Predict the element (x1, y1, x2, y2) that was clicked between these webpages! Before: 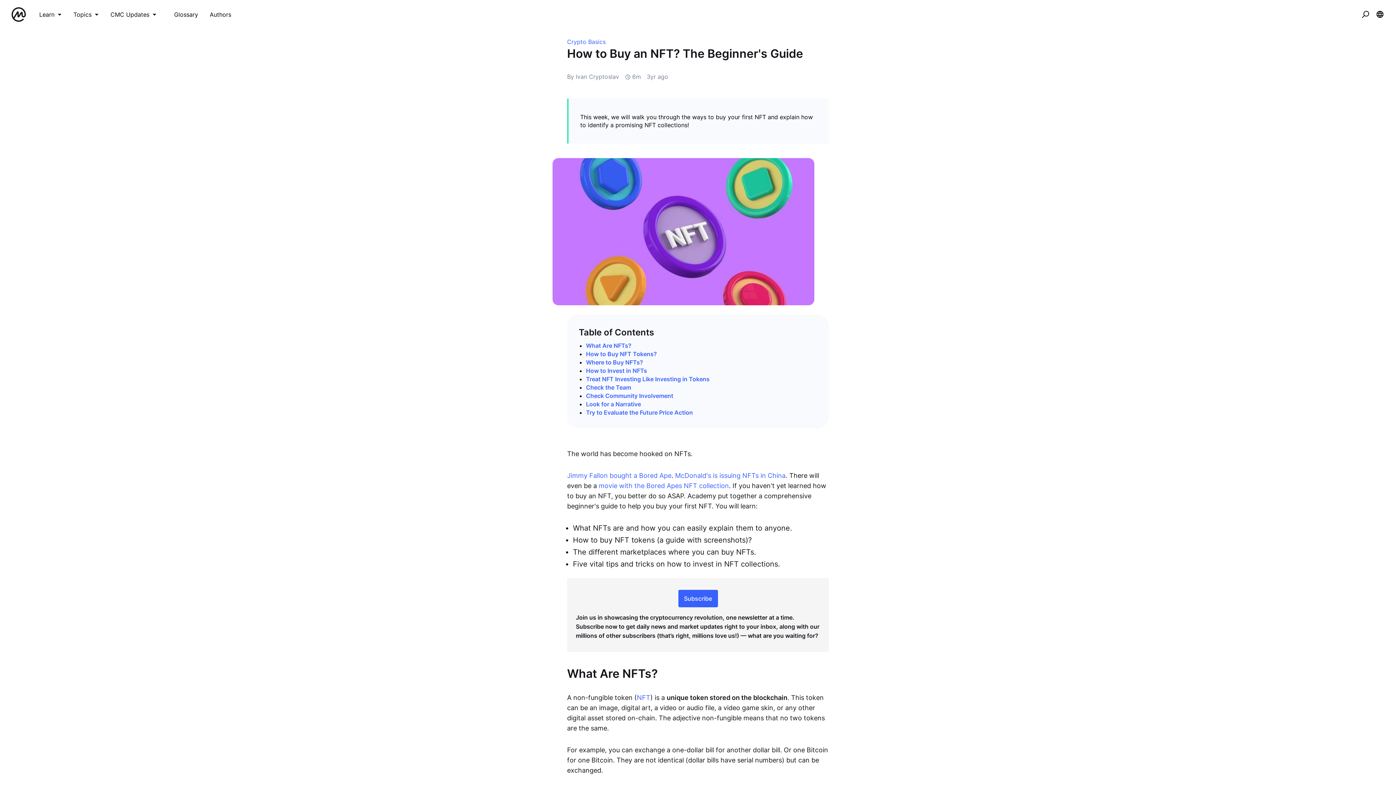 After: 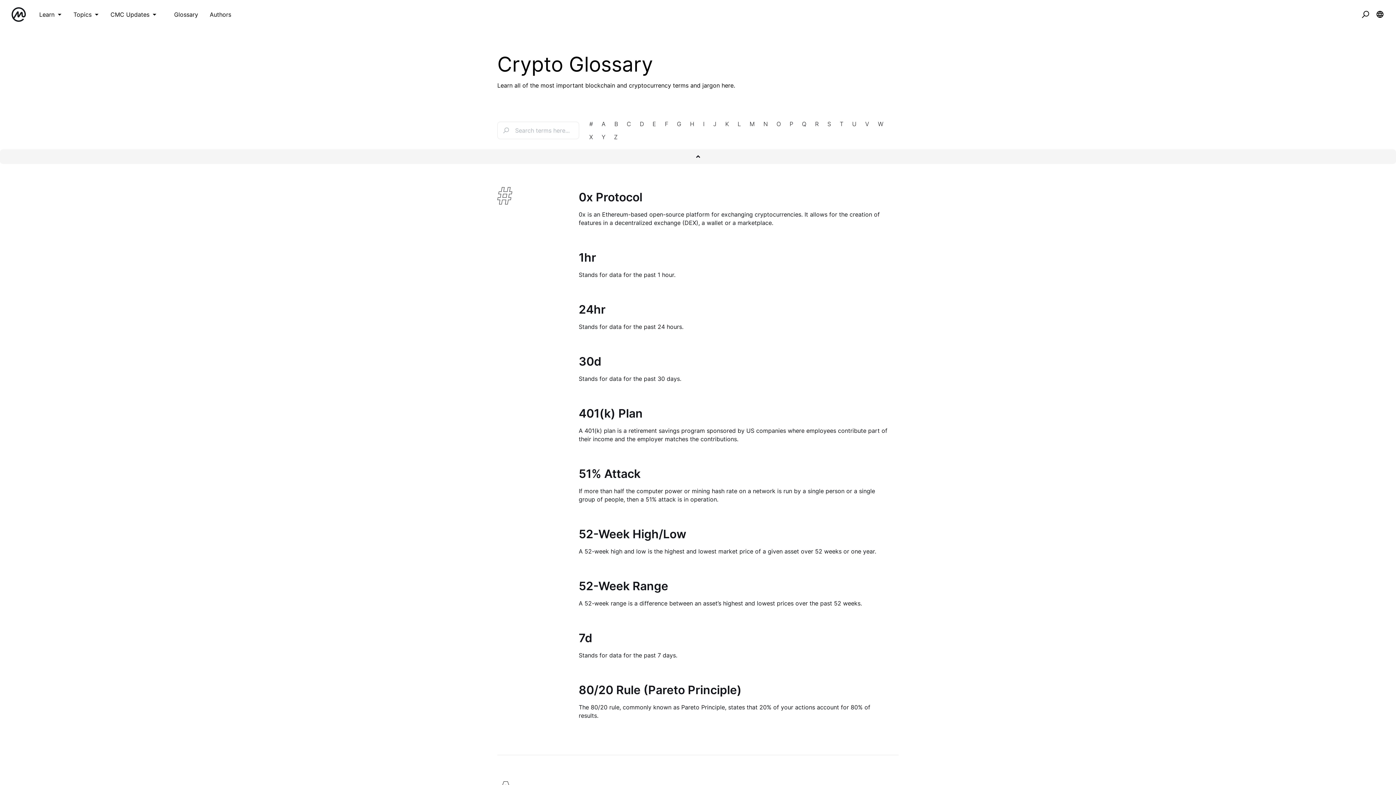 Action: bbox: (174, 10, 198, 18) label: Glossary